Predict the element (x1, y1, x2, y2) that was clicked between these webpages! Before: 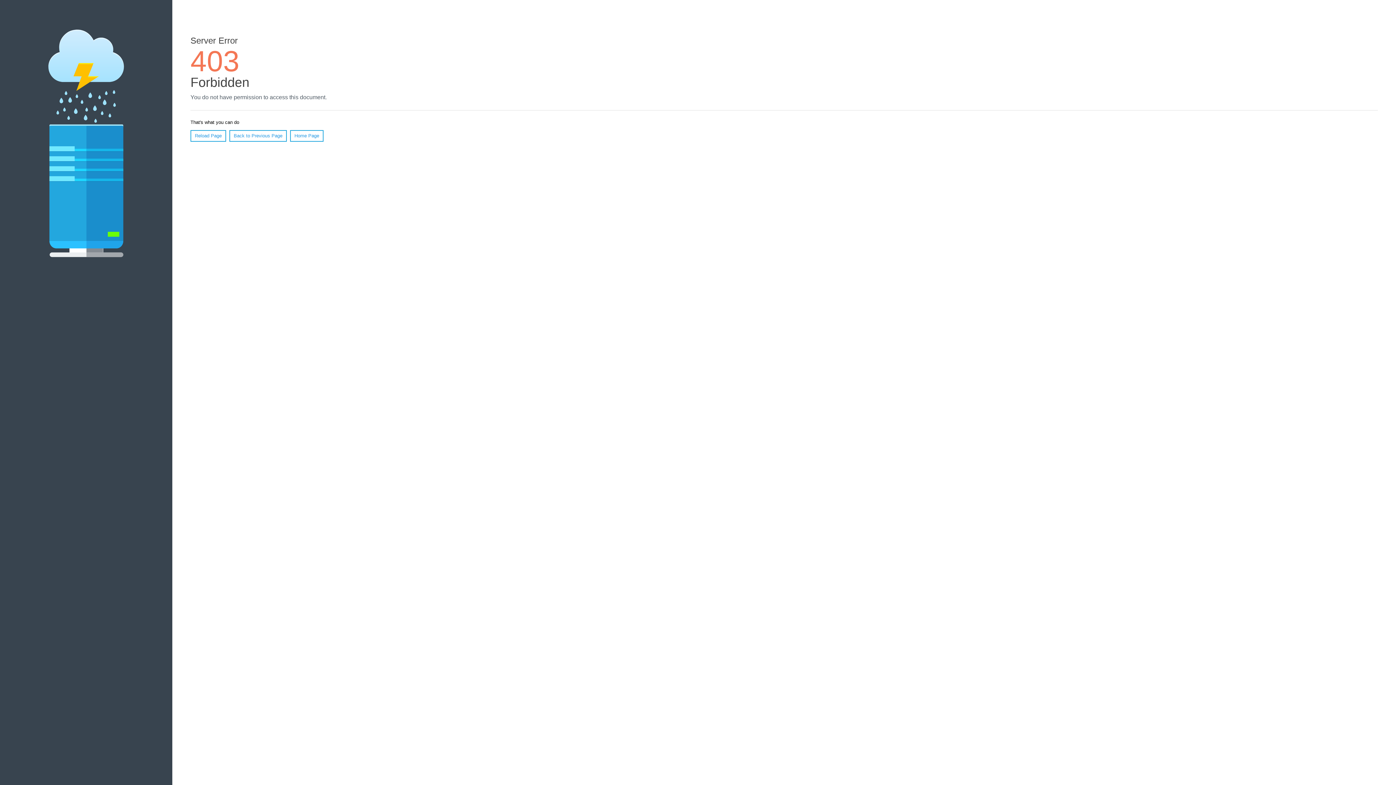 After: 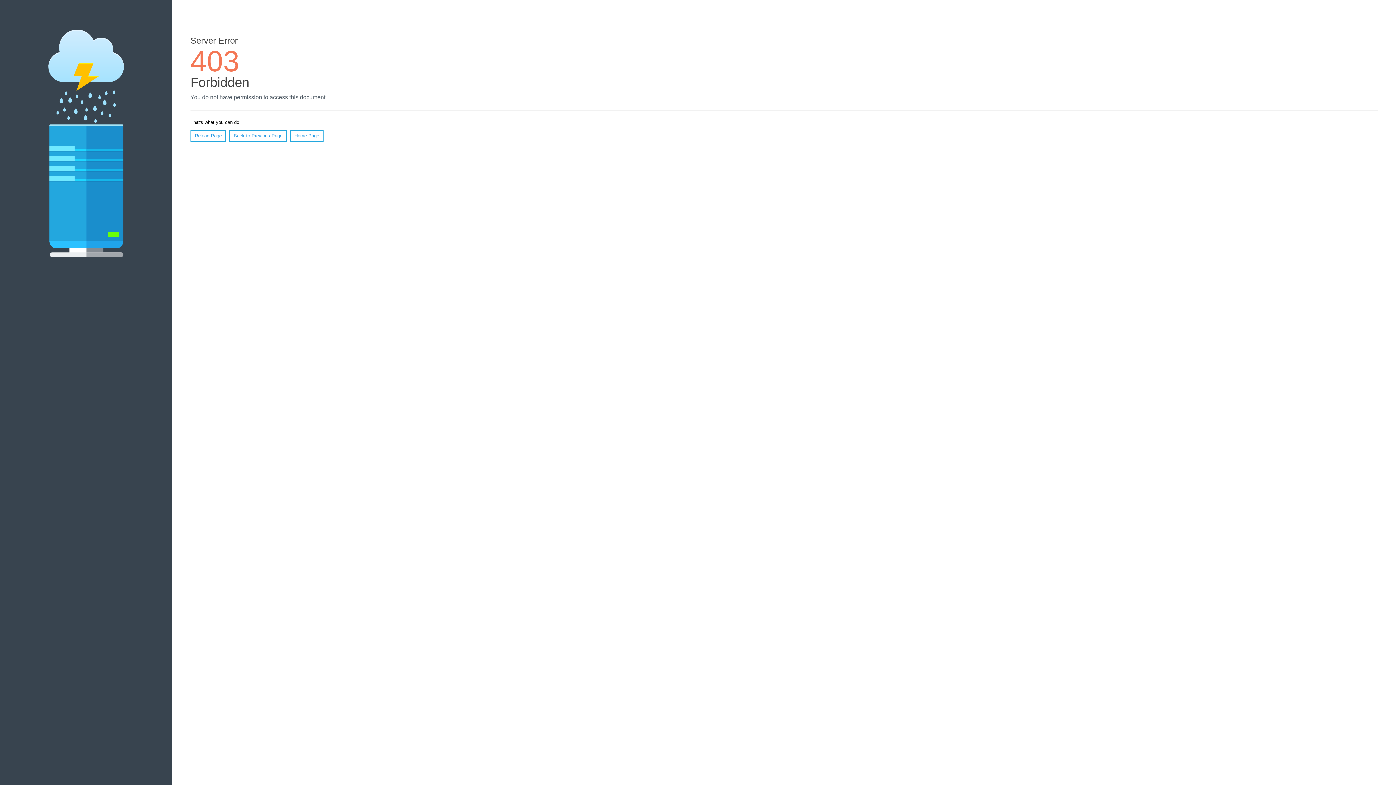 Action: label: Reload Page bbox: (190, 130, 226, 141)